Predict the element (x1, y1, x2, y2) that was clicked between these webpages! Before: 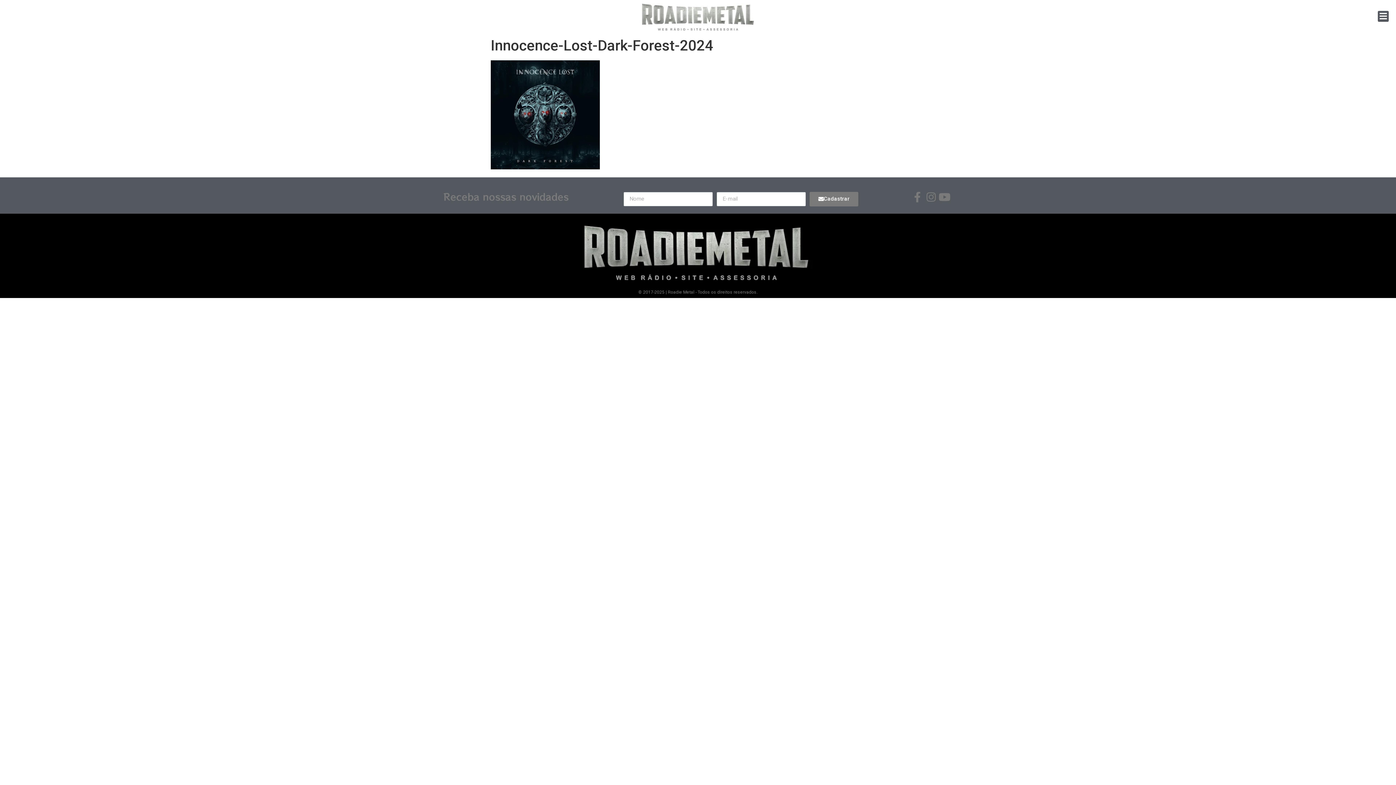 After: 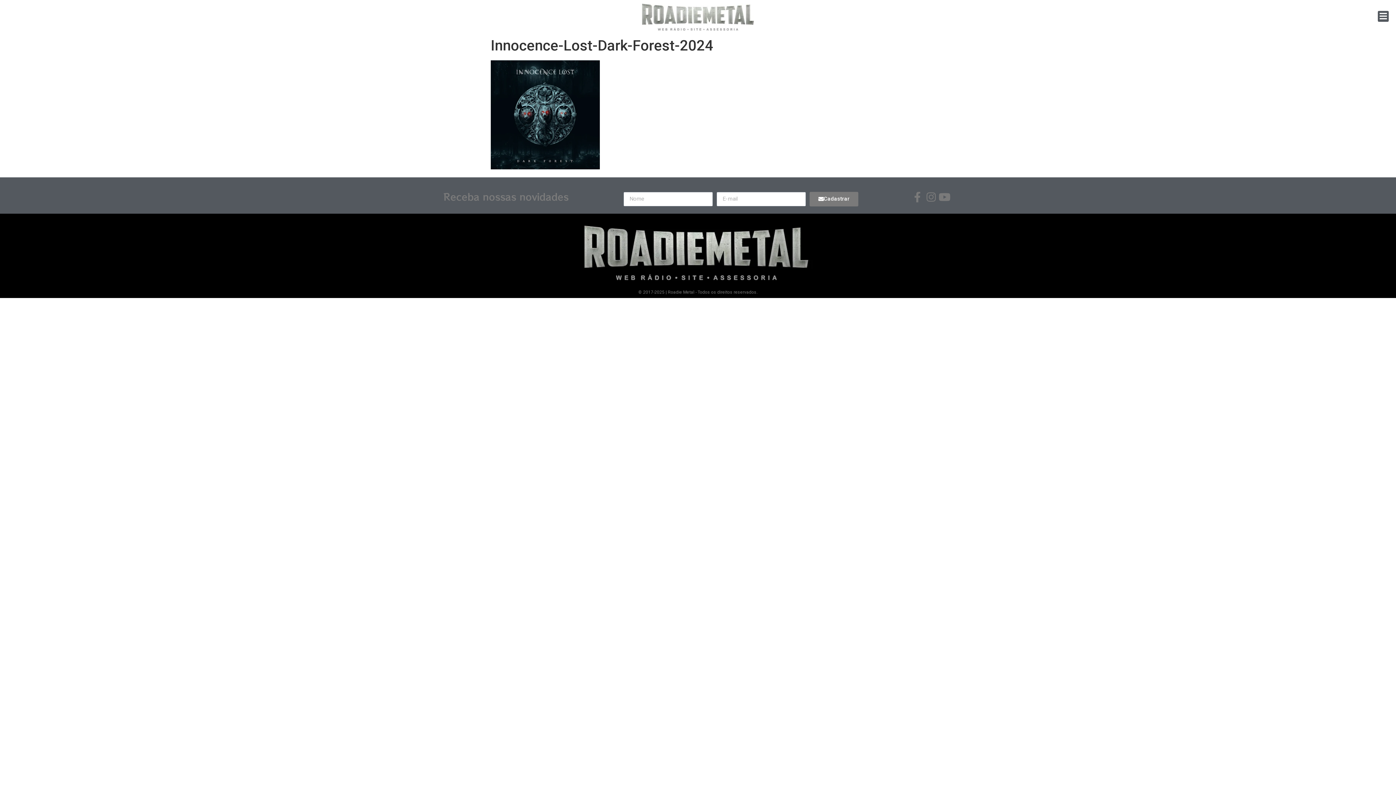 Action: bbox: (907, 191, 922, 202)